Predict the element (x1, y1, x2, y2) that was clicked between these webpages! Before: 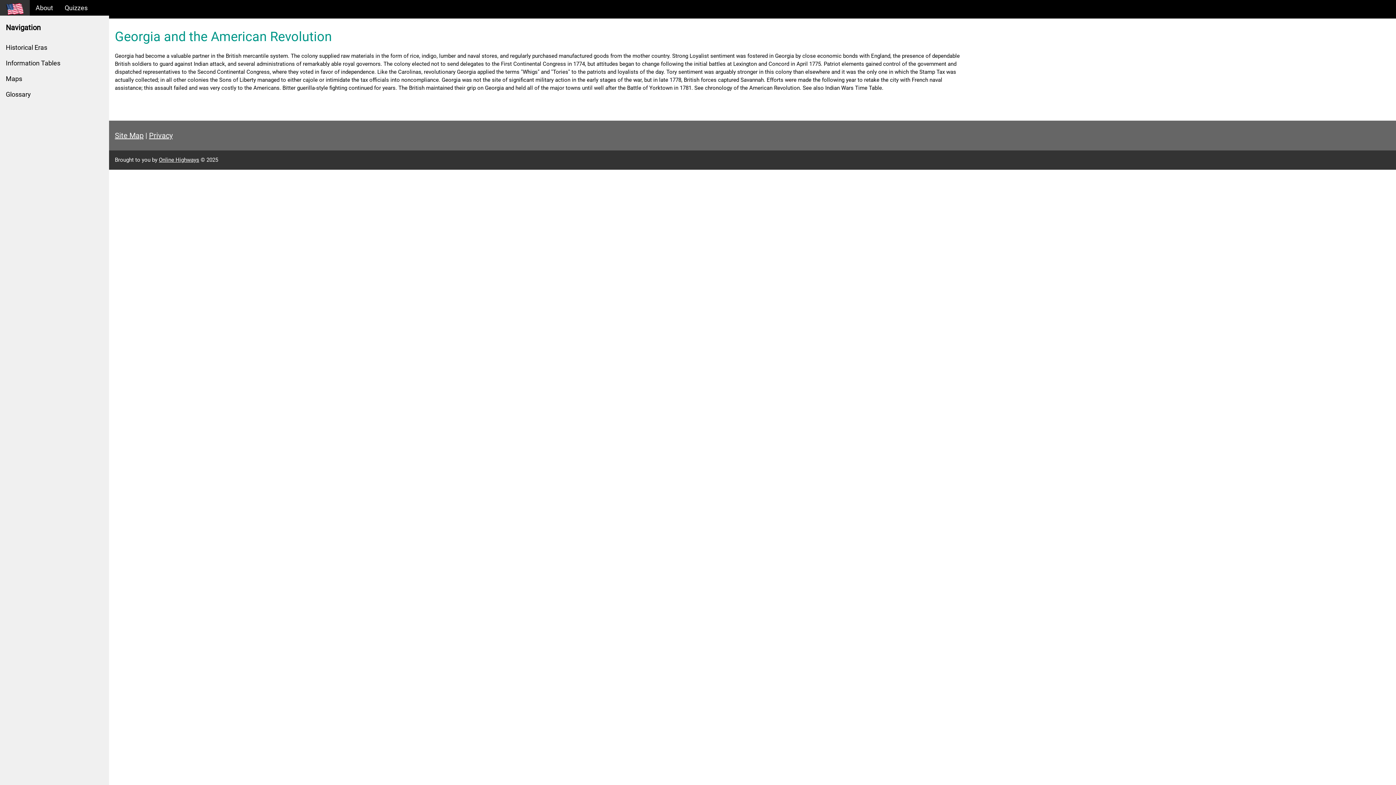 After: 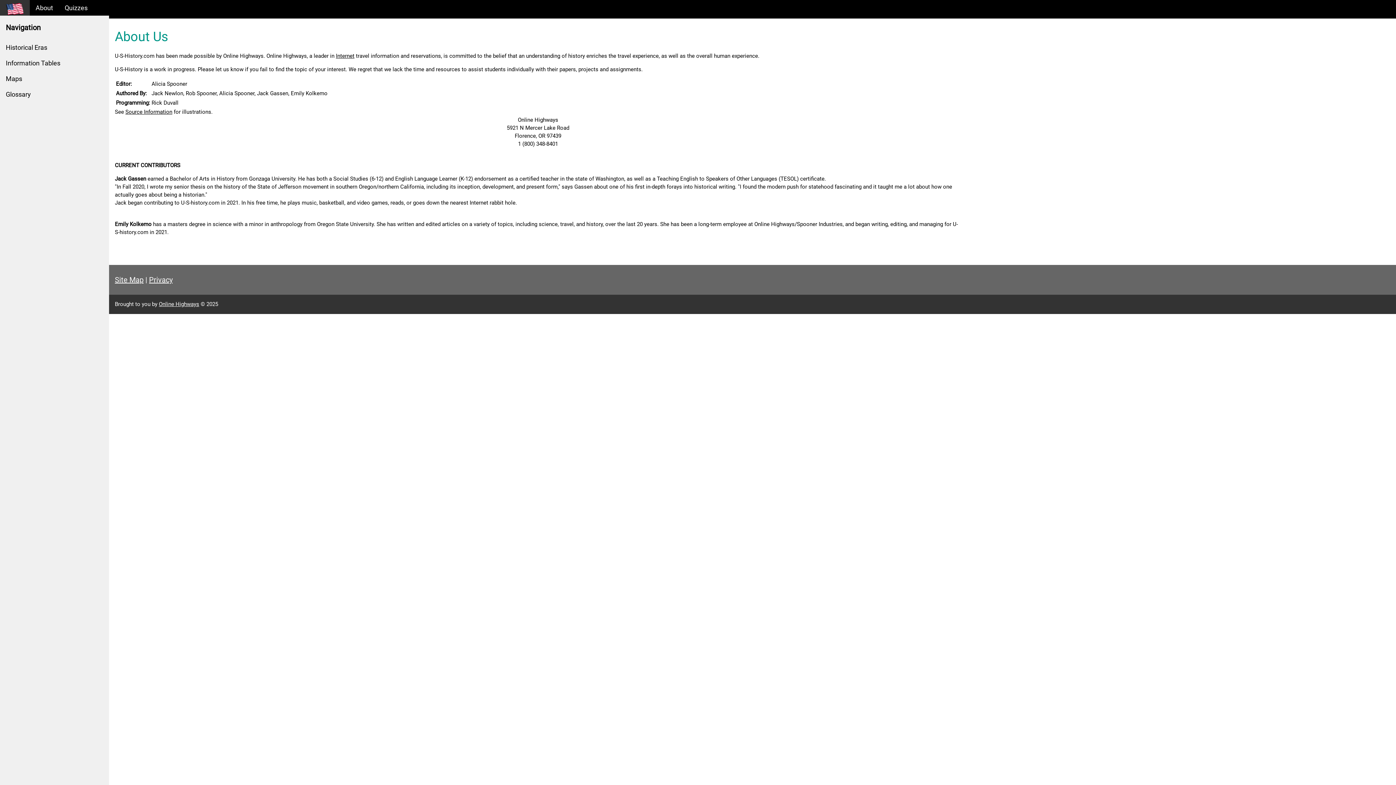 Action: label: About bbox: (29, 0, 58, 15)